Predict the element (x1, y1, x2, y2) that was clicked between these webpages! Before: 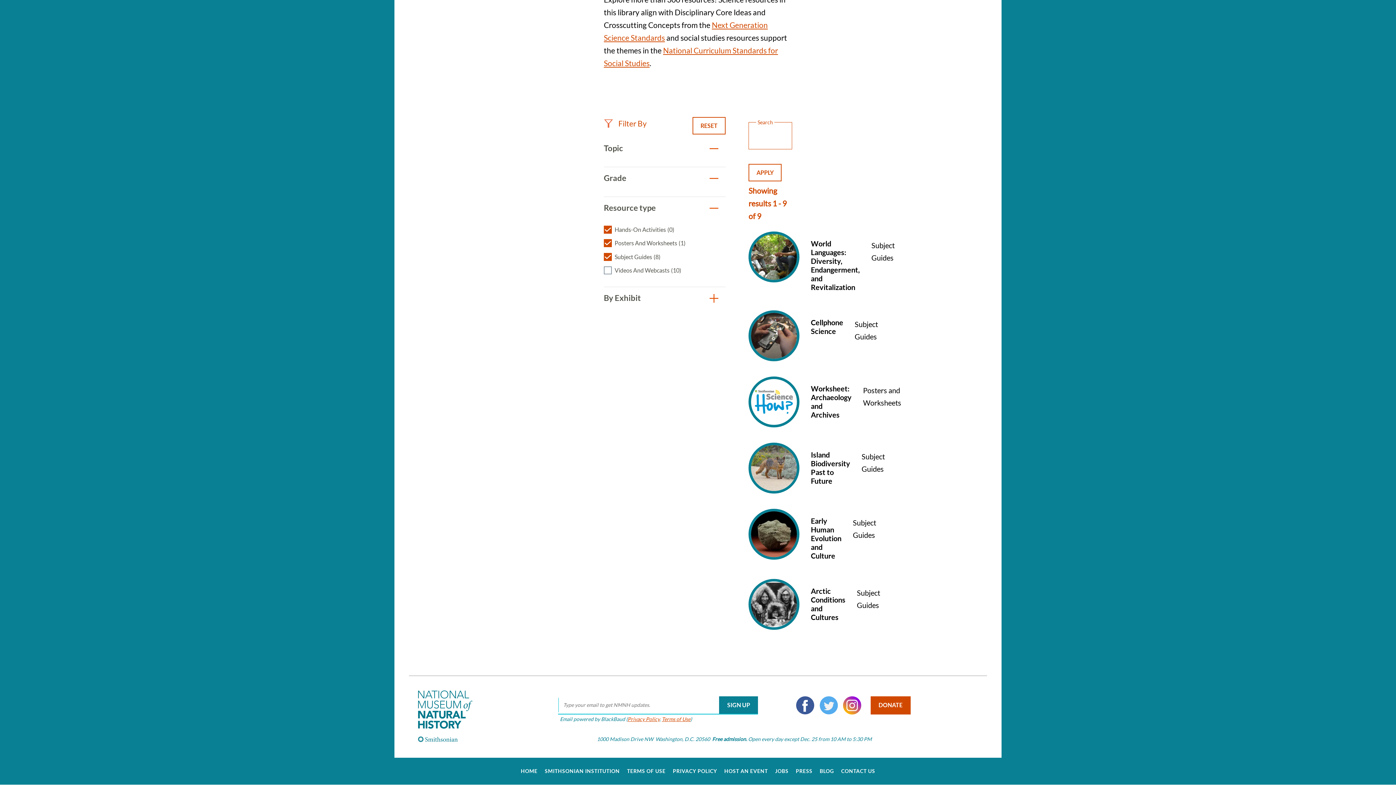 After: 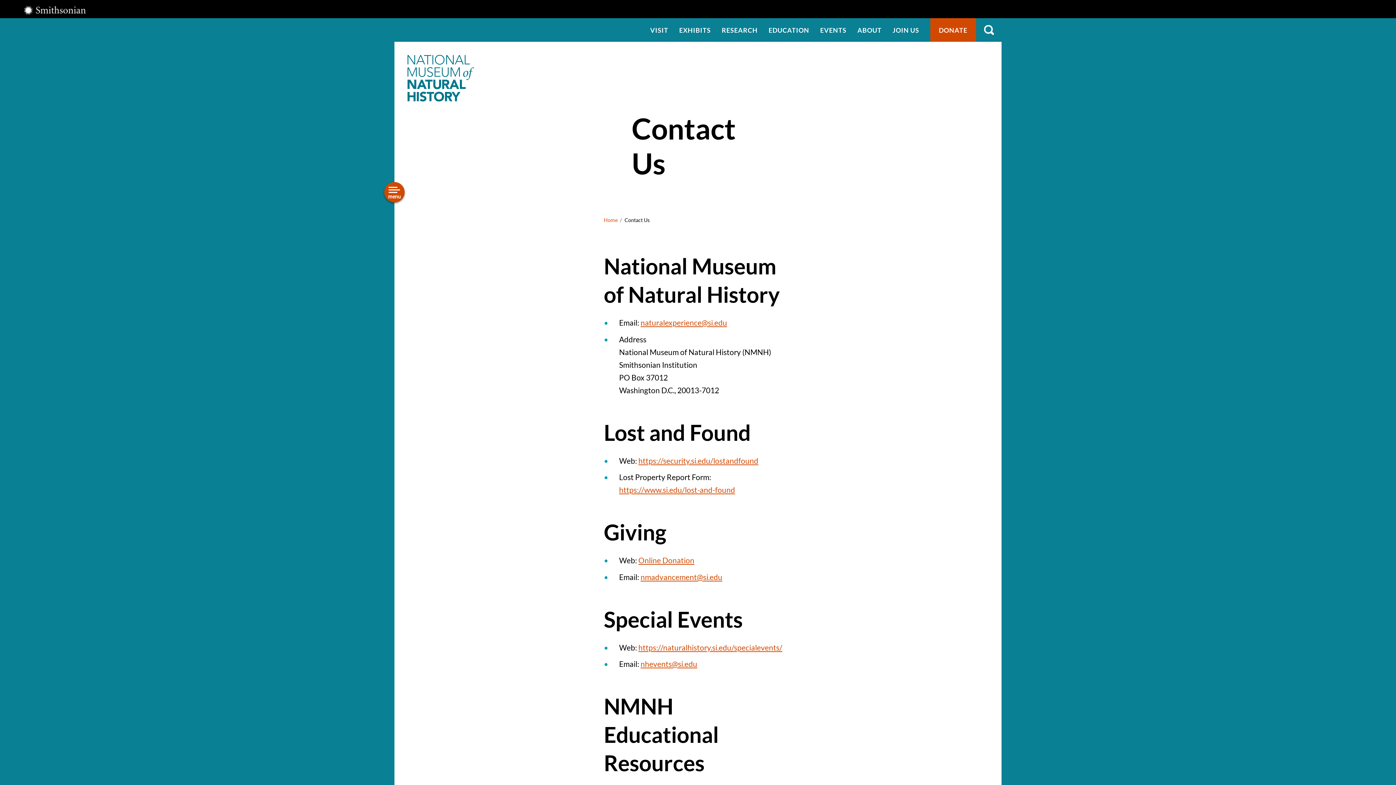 Action: bbox: (840, 769, 876, 774) label: CONTACT US